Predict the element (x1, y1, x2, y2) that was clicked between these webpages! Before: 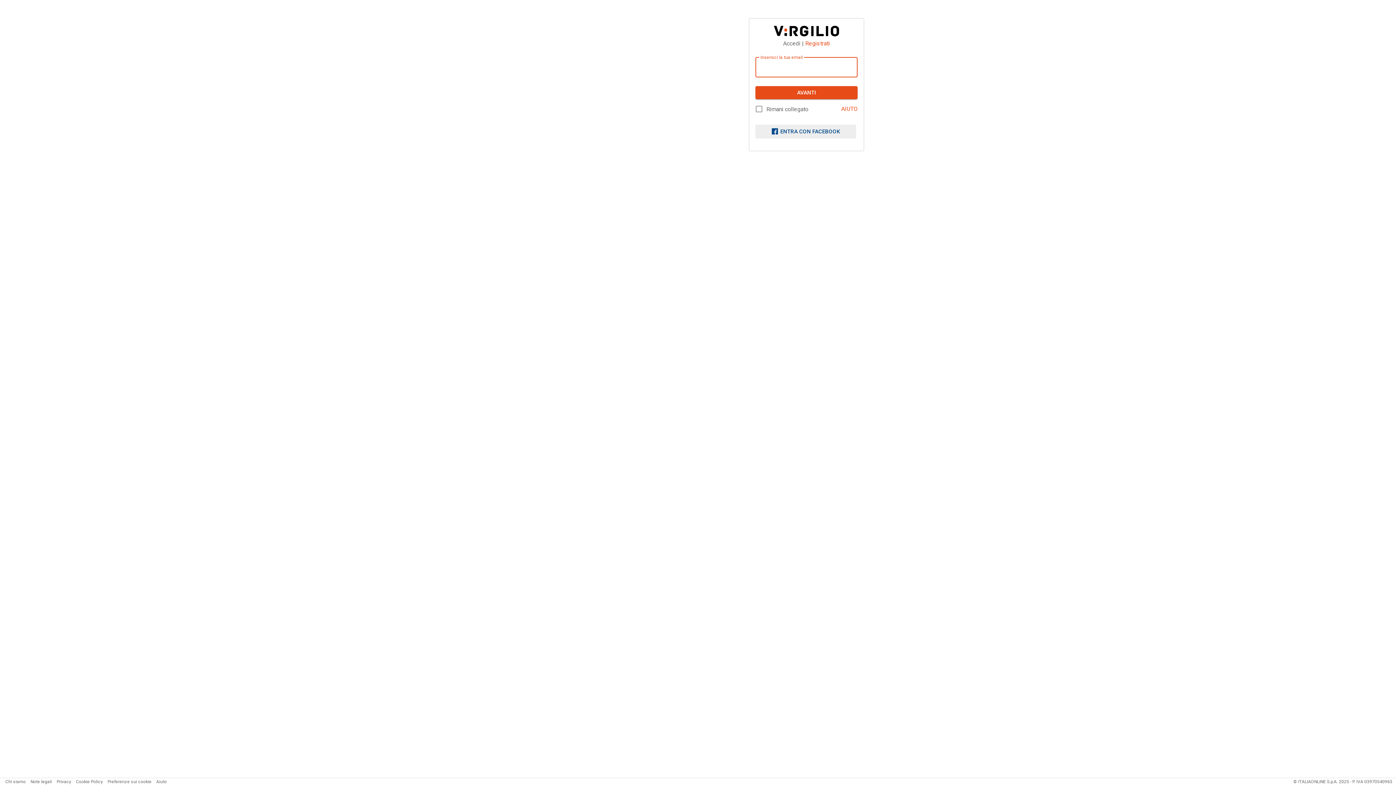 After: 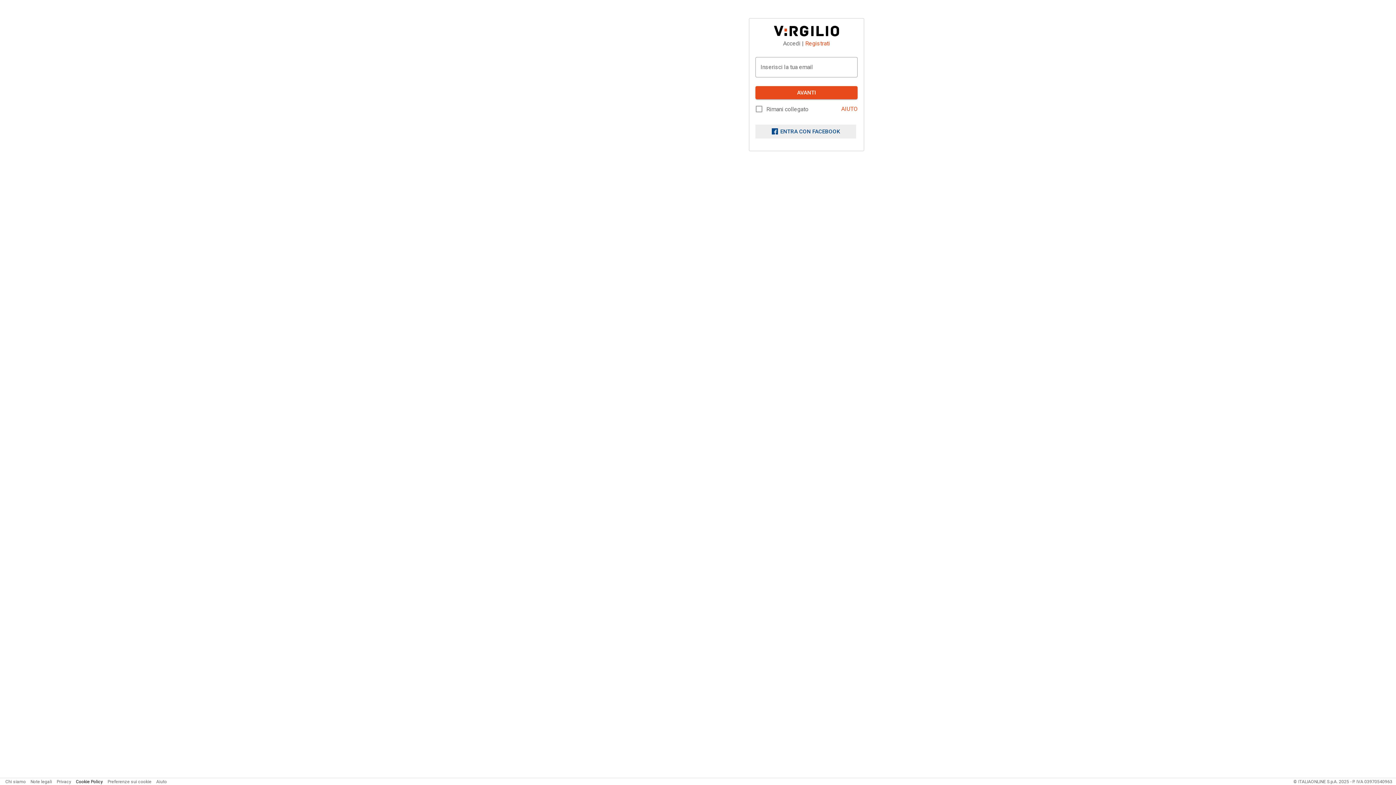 Action: bbox: (76, 779, 102, 784) label: Cookie Policy